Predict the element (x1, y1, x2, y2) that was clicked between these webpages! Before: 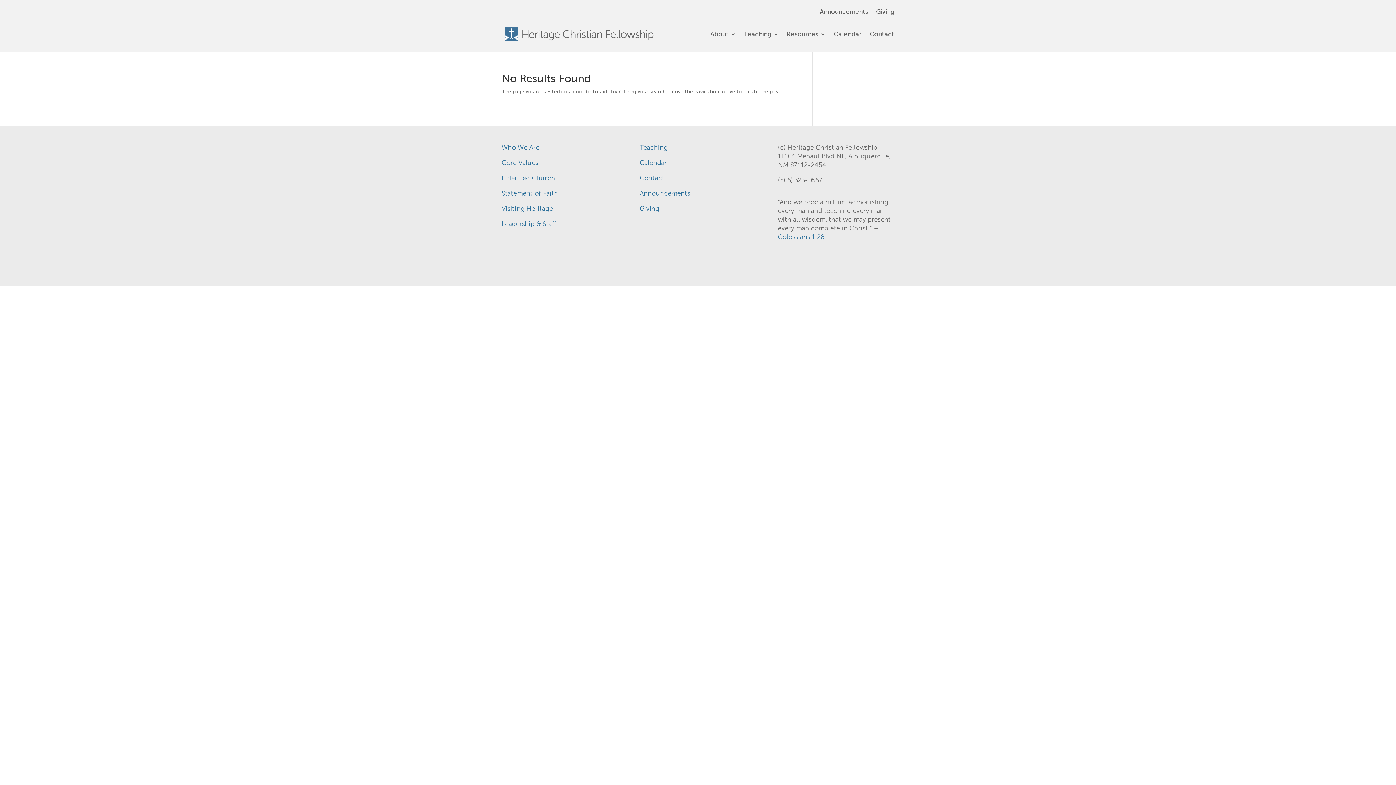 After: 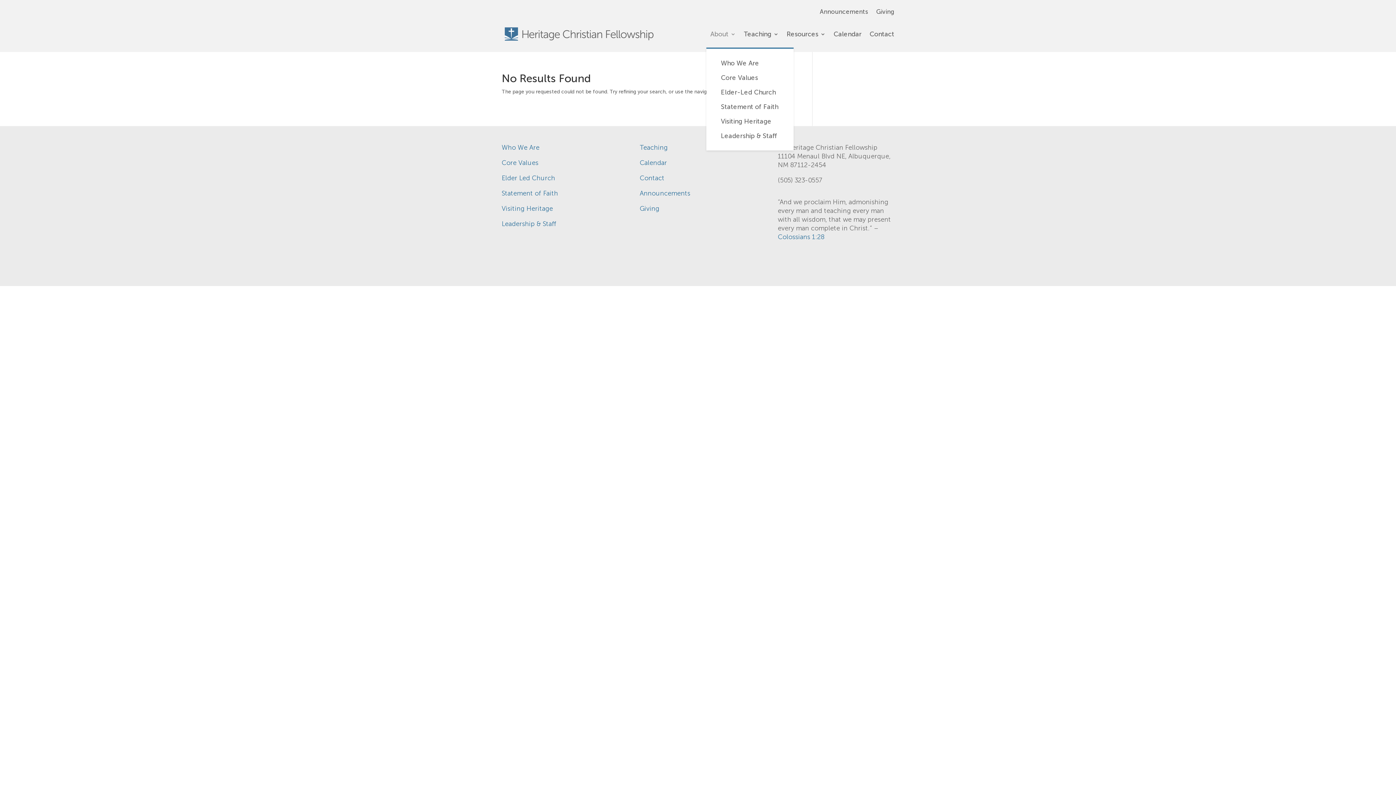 Action: label: About bbox: (710, 20, 736, 48)